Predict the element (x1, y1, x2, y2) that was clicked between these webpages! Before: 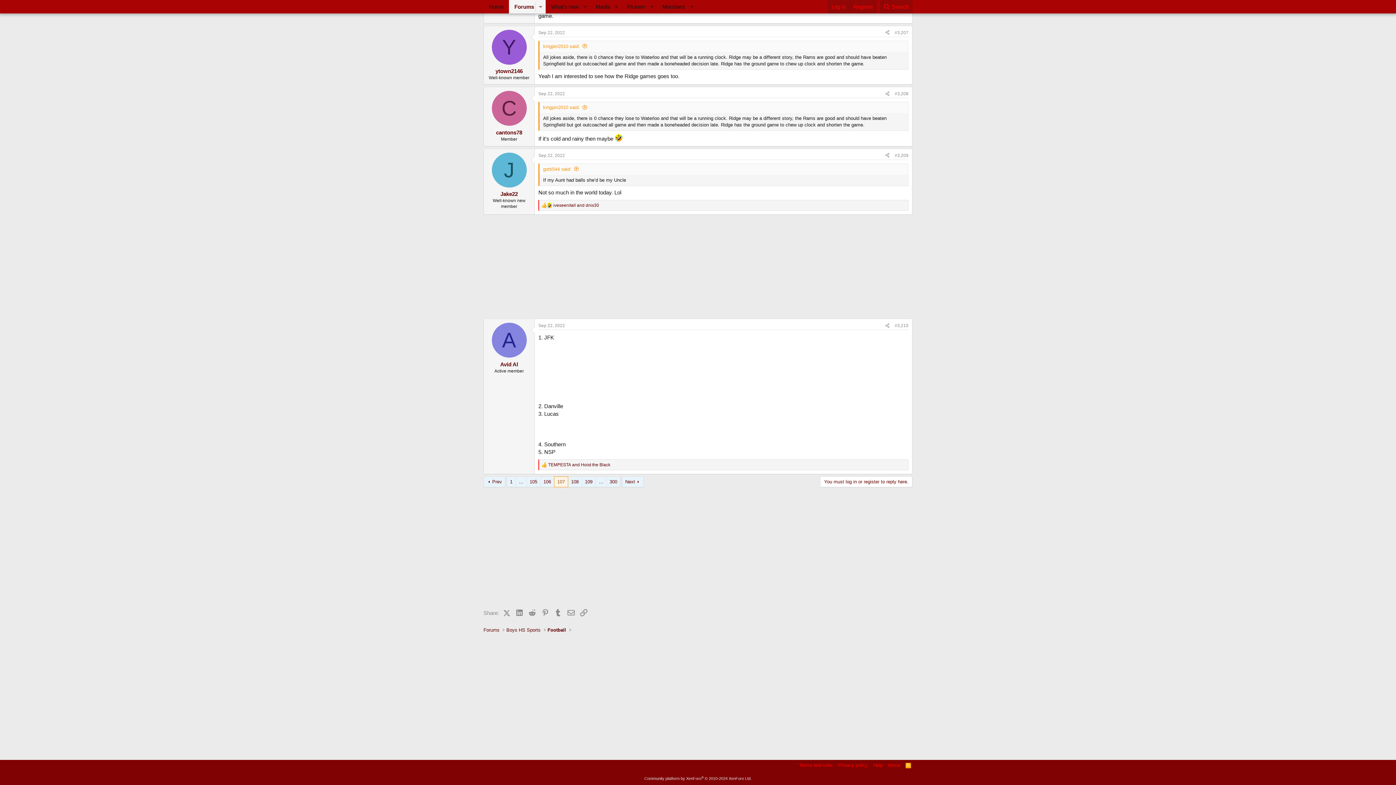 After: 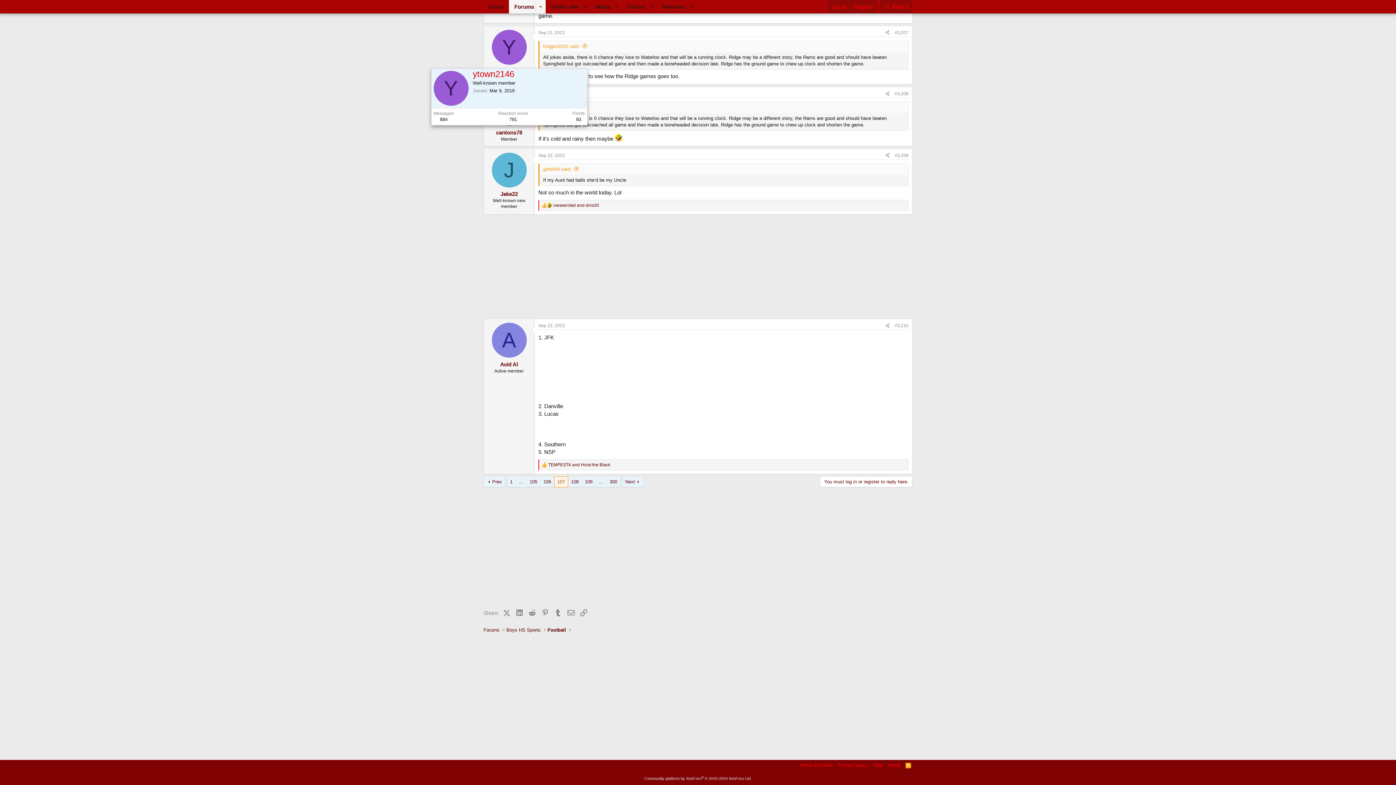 Action: label: Y bbox: (491, 29, 526, 64)